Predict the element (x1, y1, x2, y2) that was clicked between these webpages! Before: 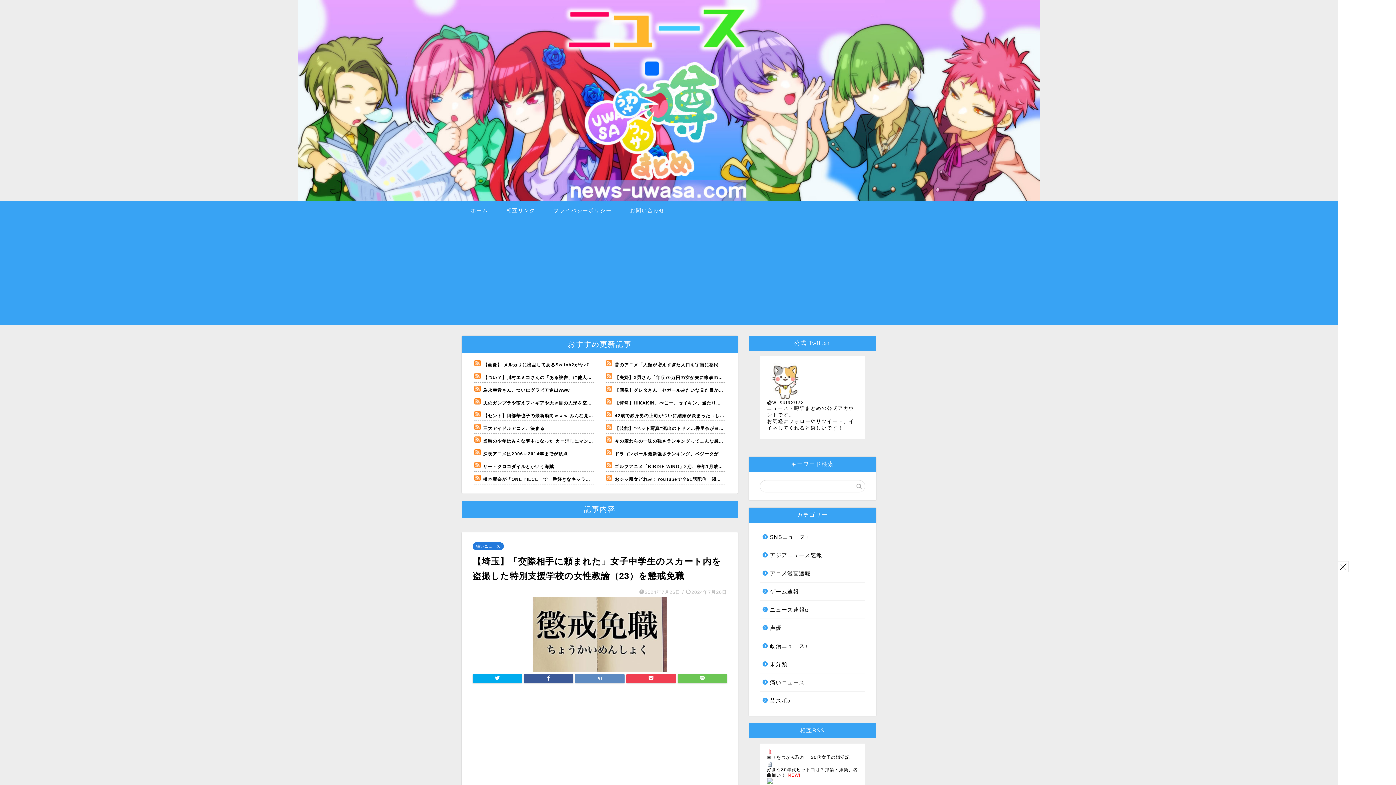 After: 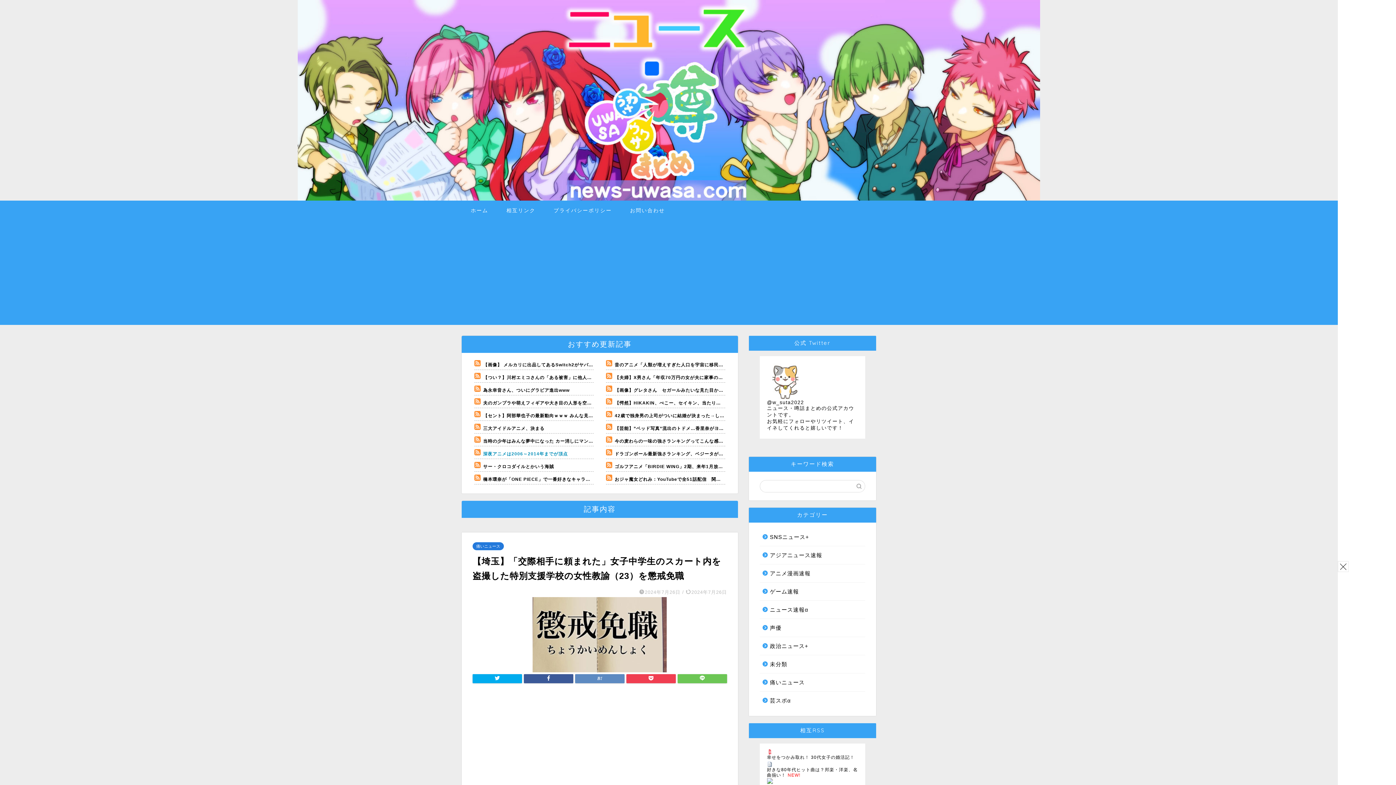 Action: label: 深夜アニメは2006～2014年までが頂点 bbox: (483, 451, 568, 456)